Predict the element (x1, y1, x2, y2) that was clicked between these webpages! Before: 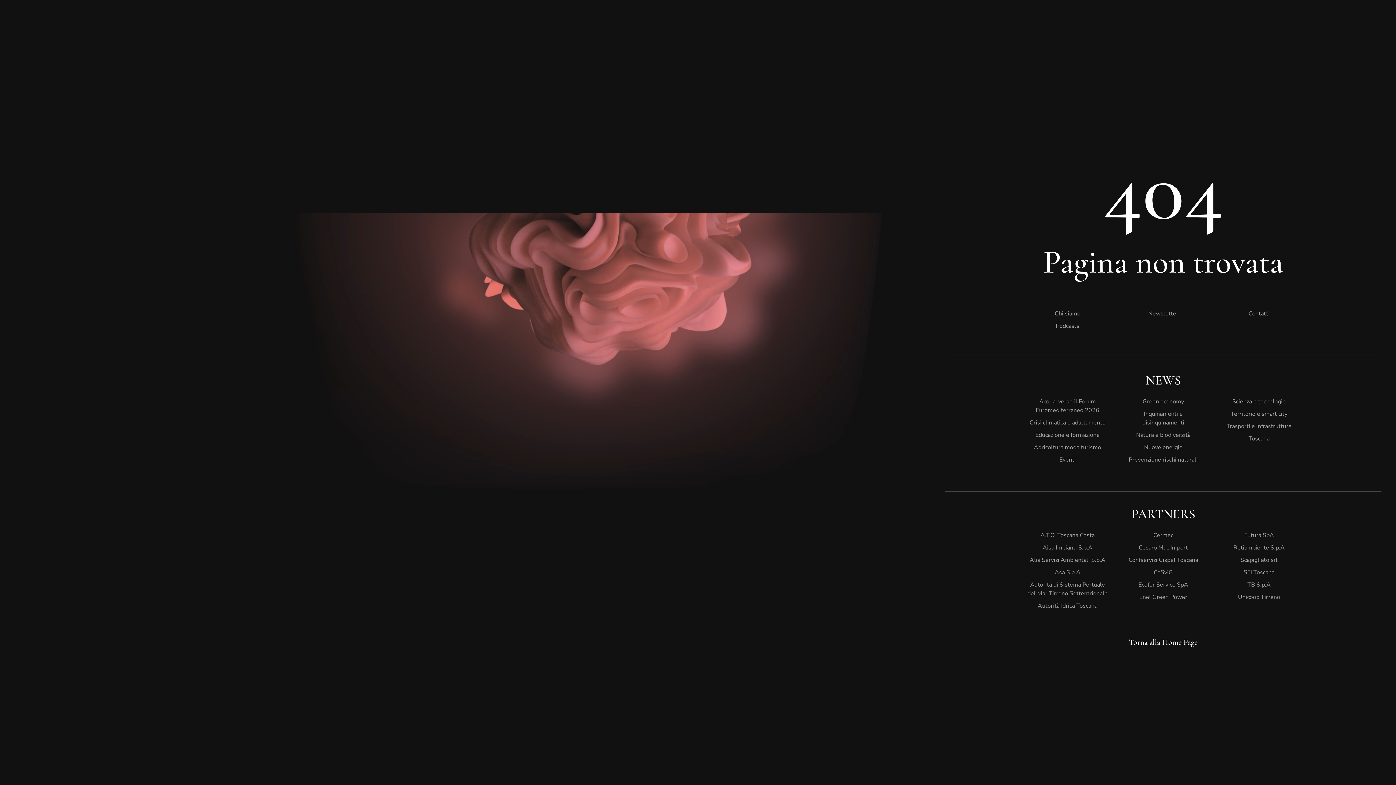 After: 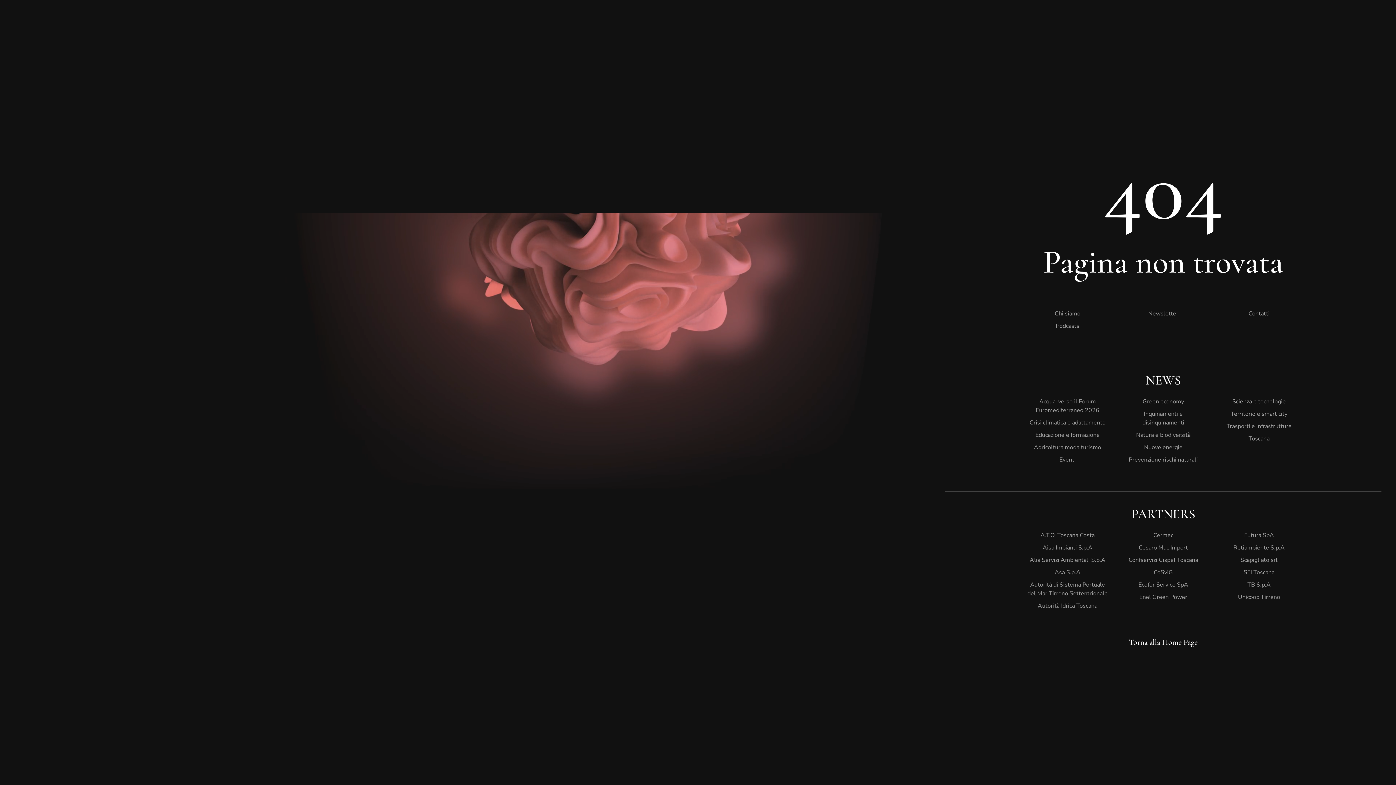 Action: bbox: (1027, 416, 1108, 429) label: Crisi climatica e adattamento